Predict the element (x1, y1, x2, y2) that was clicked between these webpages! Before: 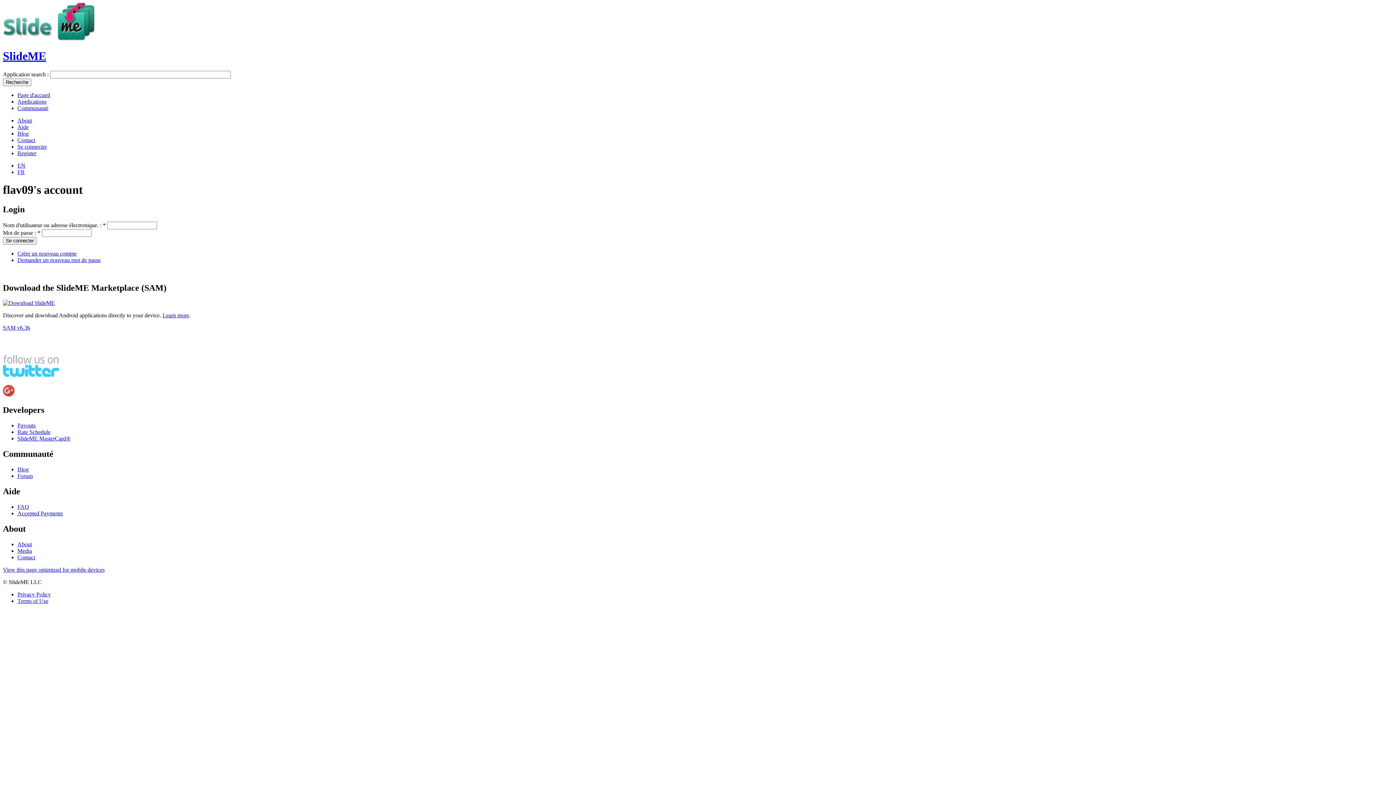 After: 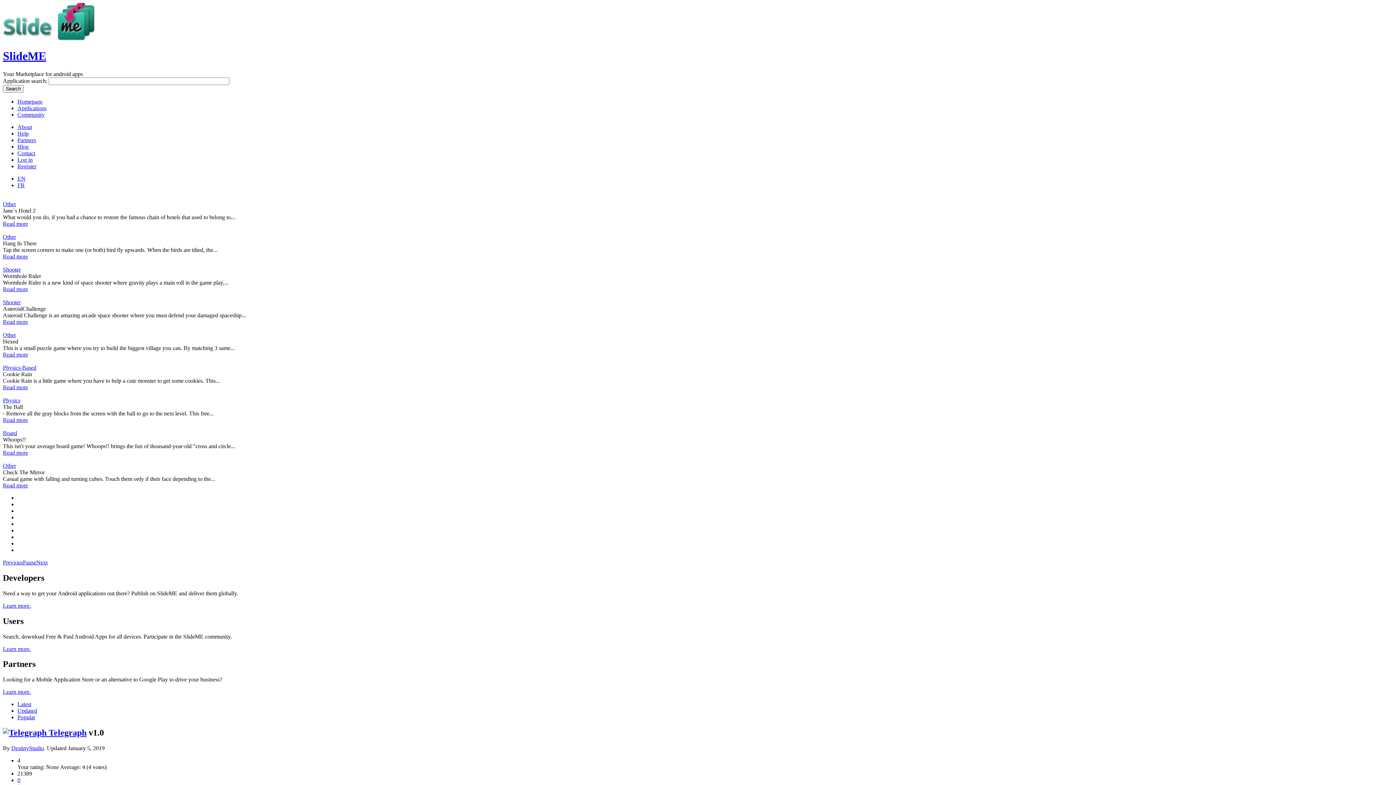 Action: bbox: (2, 49, 46, 62) label: SlideME